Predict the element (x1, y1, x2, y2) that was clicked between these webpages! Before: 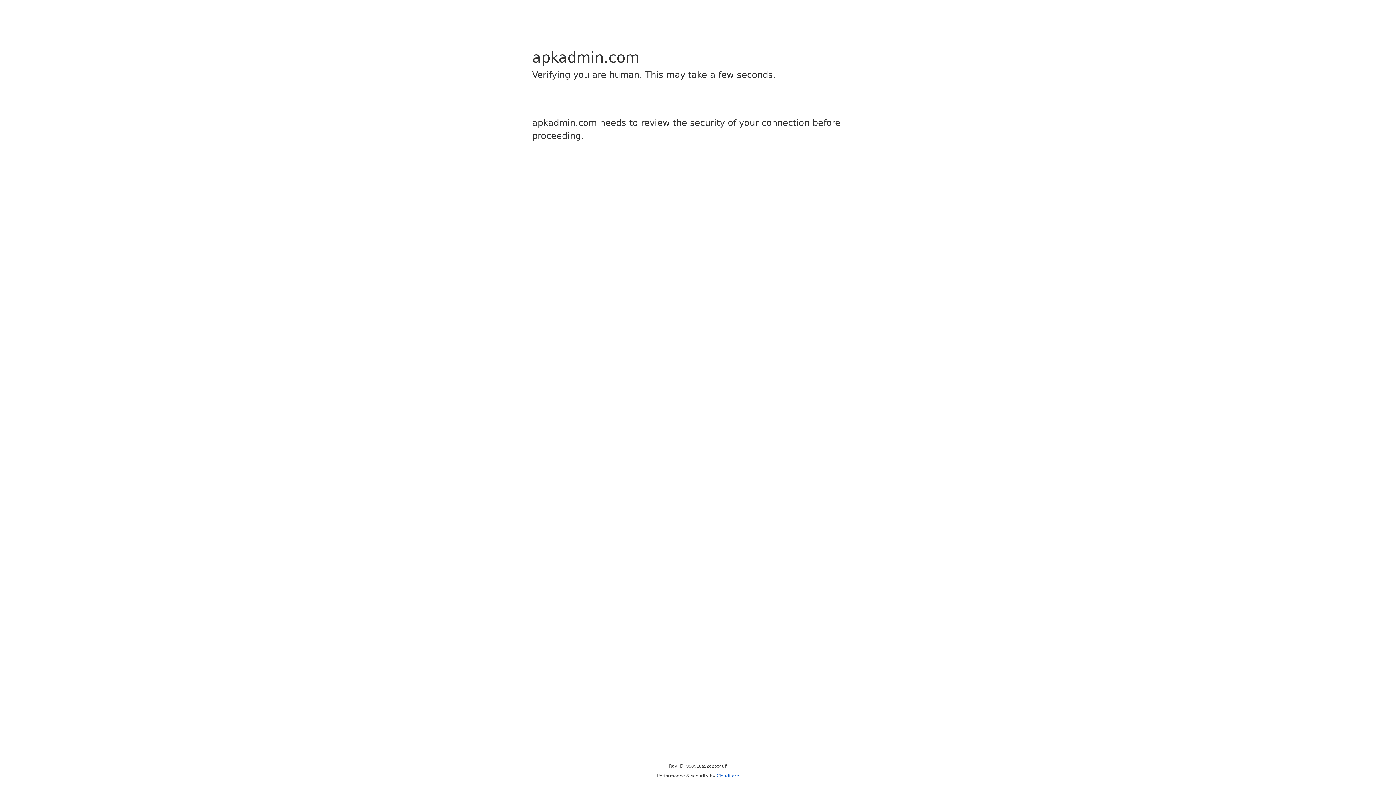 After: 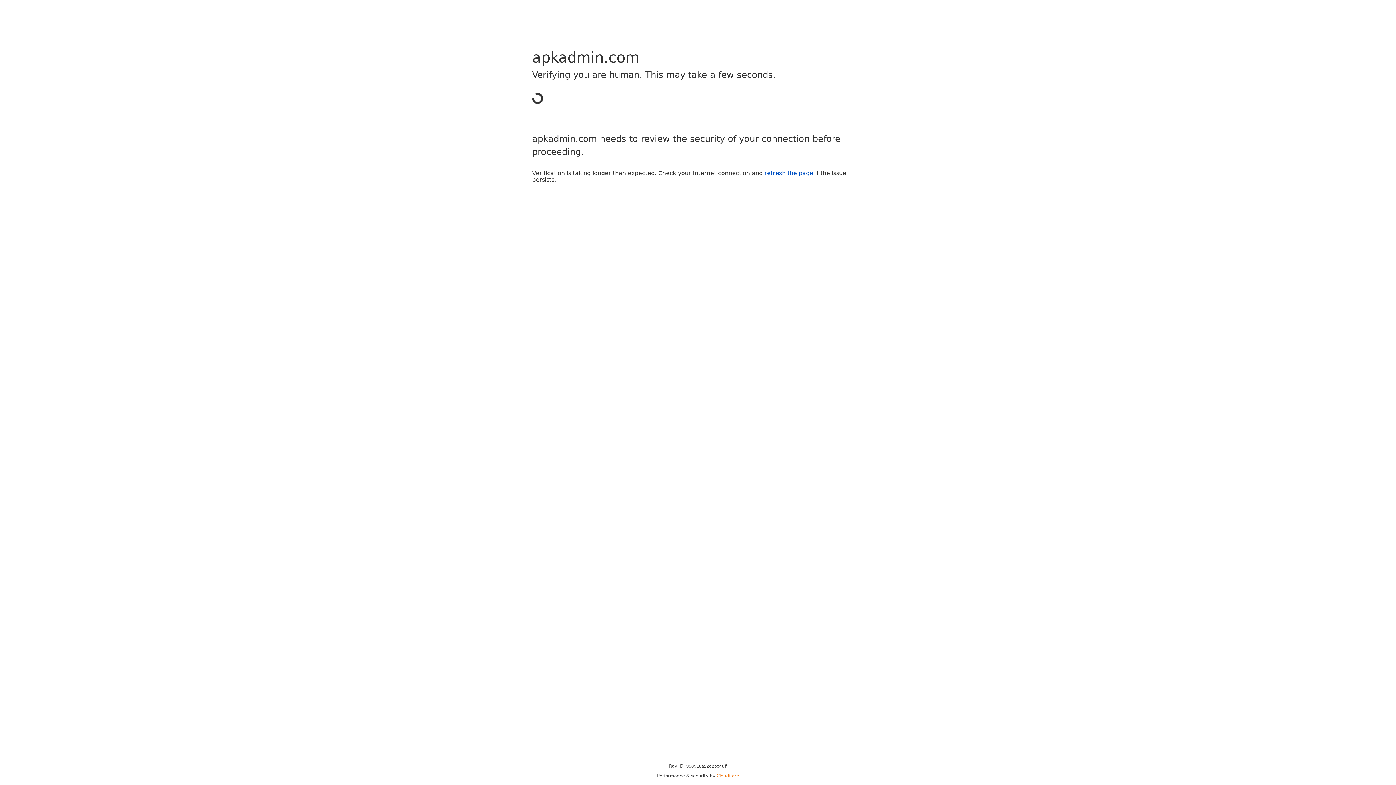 Action: bbox: (716, 773, 739, 778) label: Cloudflare